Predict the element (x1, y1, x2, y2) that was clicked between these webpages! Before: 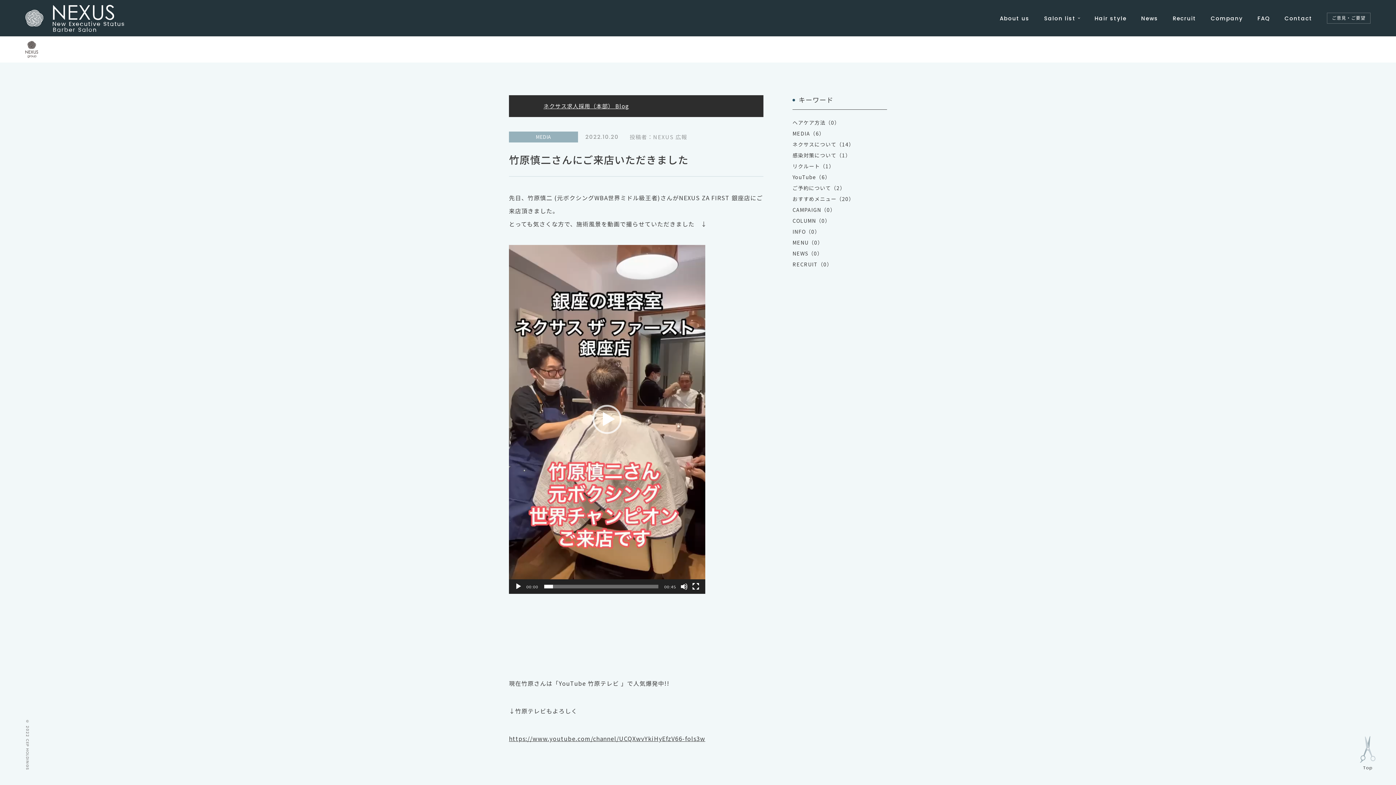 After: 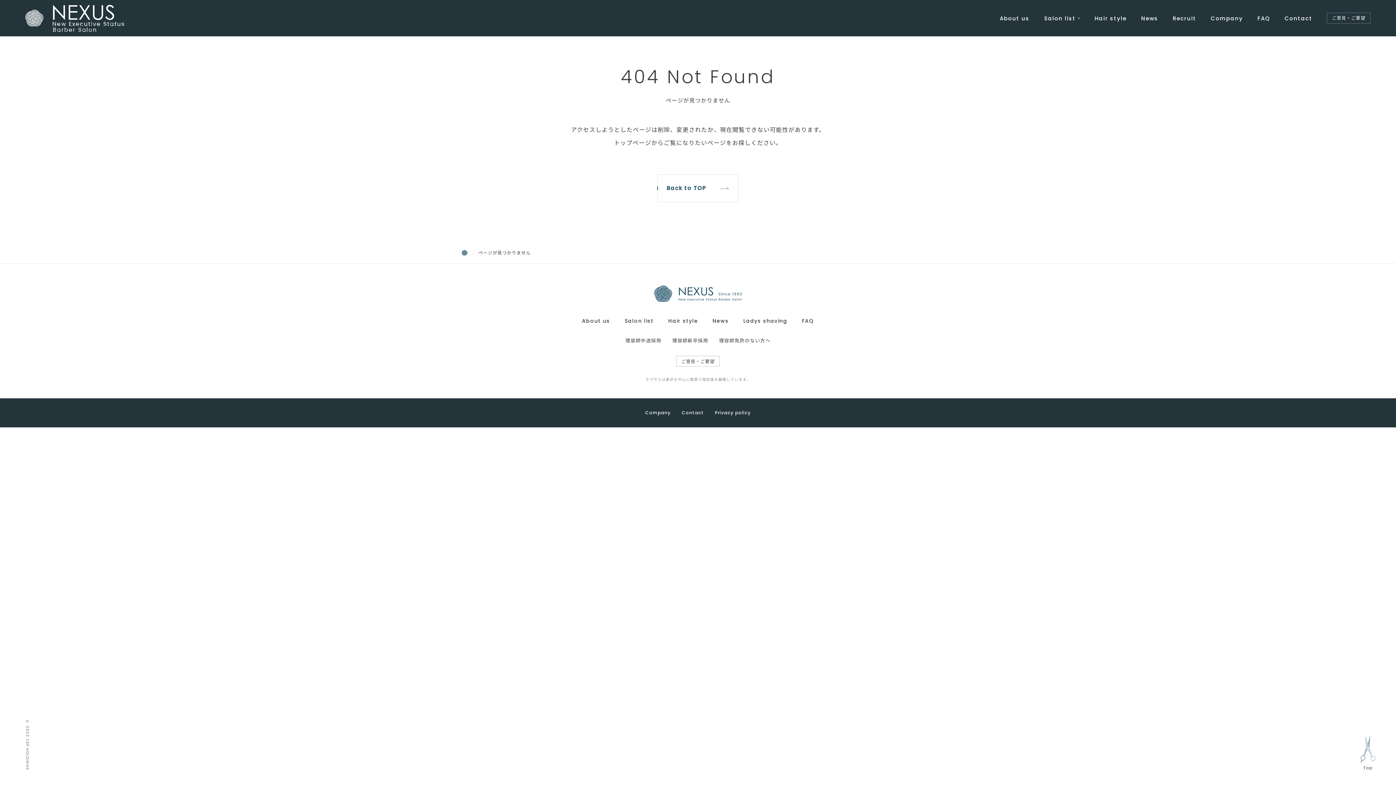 Action: bbox: (792, 162, 834, 169) label: リクルート（1）